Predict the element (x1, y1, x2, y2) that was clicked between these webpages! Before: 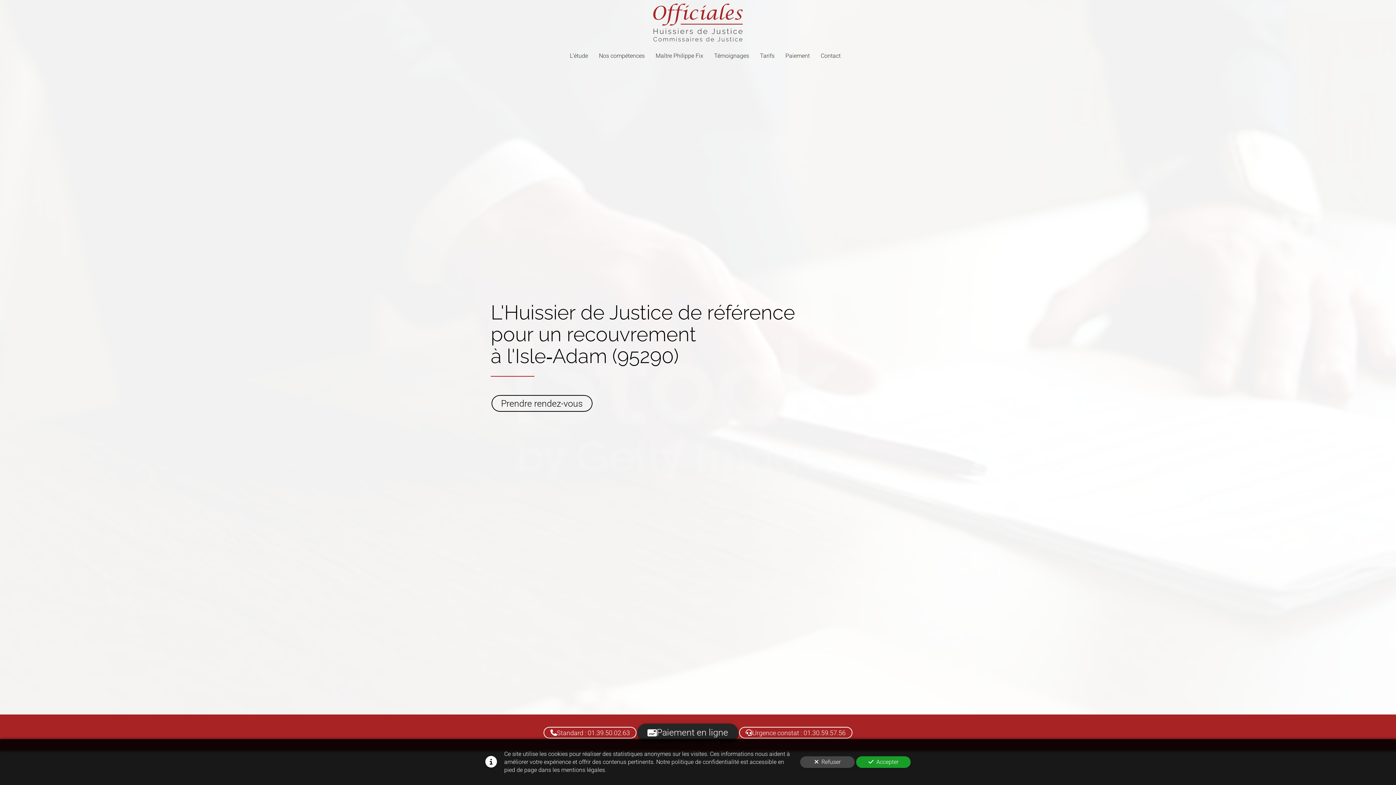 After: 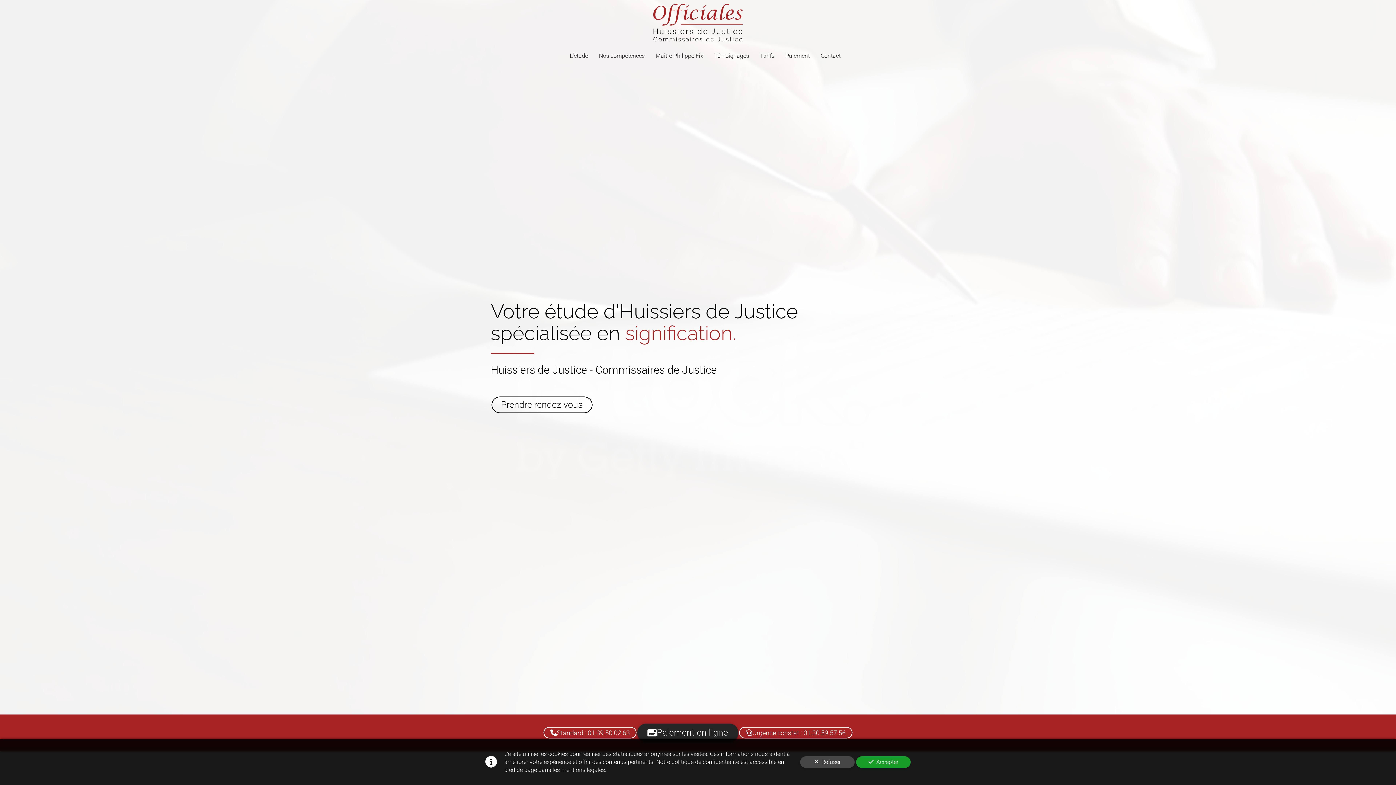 Action: bbox: (653, 3, 742, 41)